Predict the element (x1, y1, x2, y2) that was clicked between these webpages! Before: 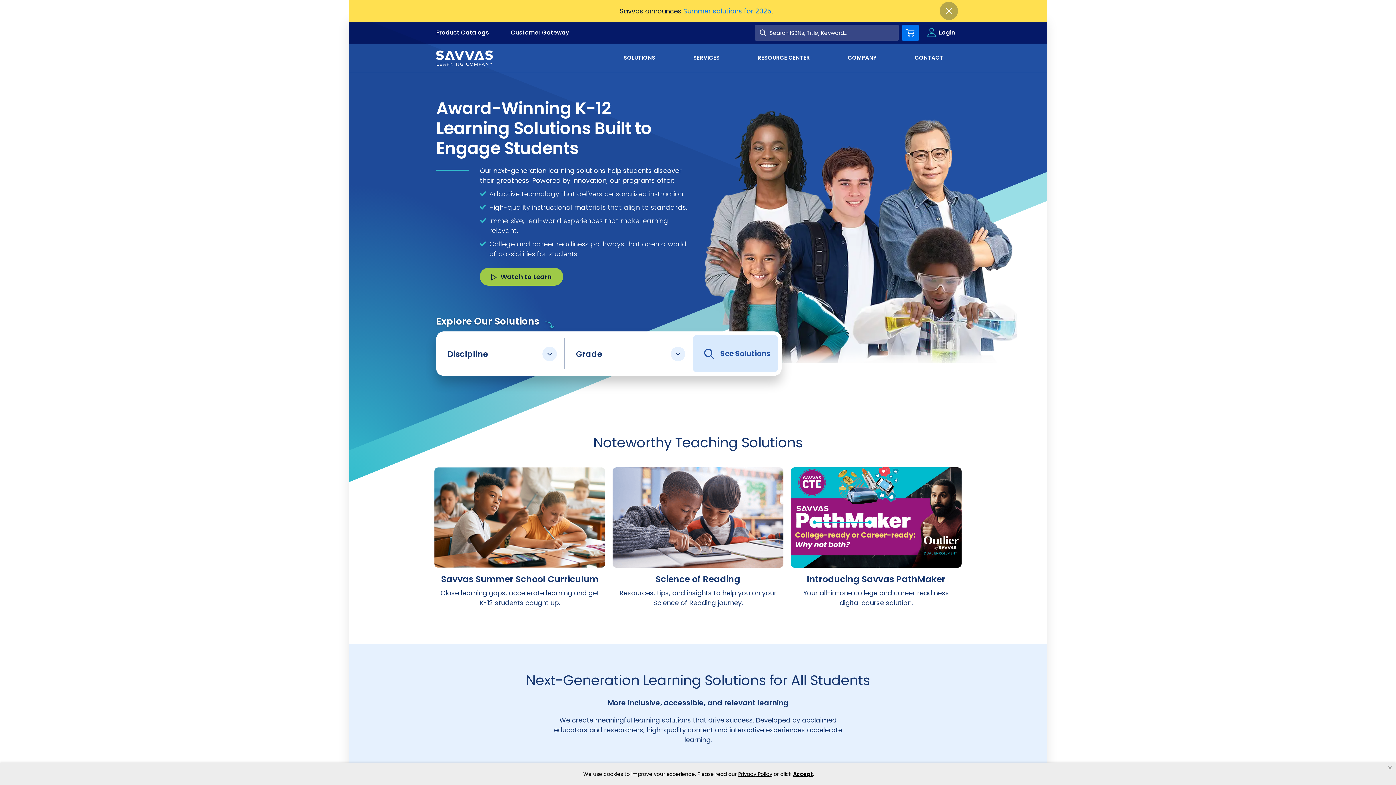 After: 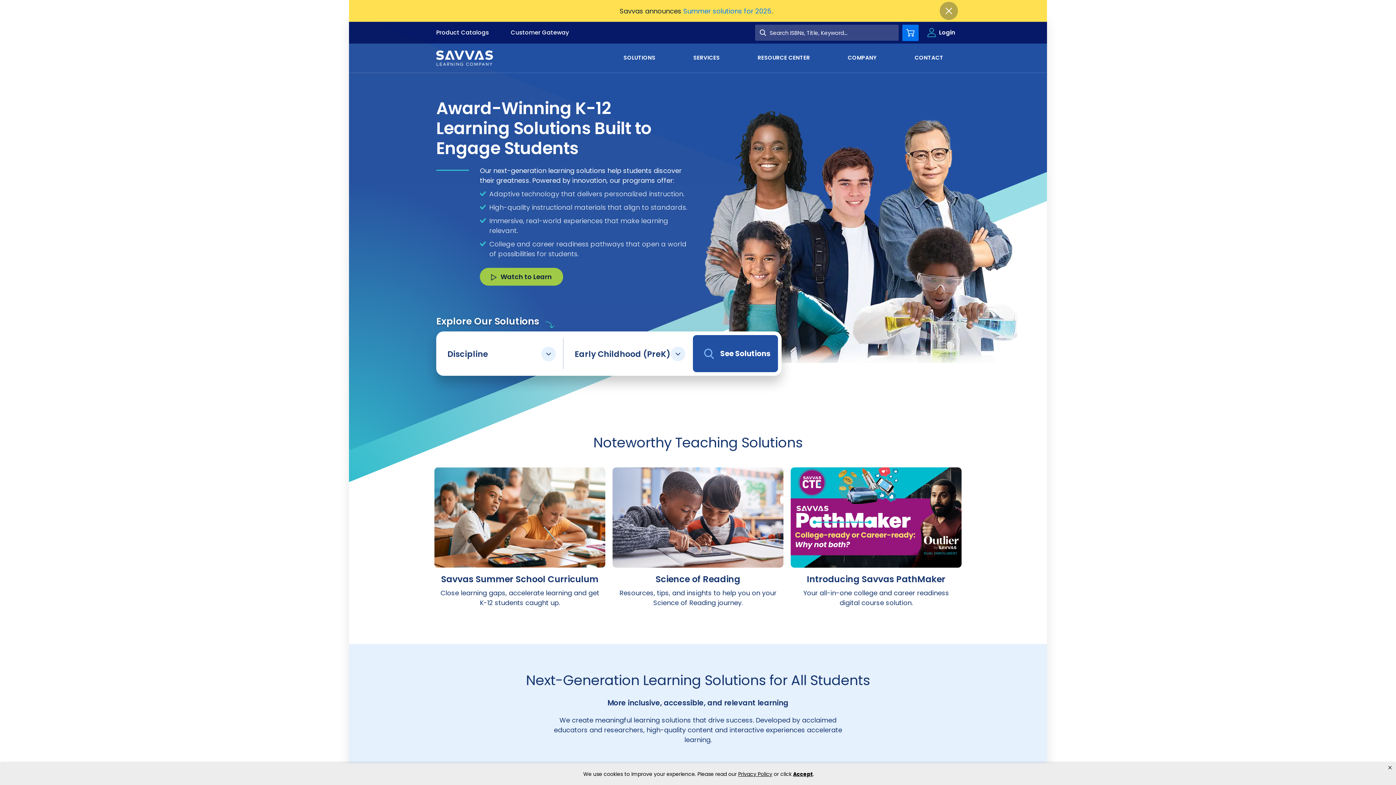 Action: label: Early Childhood (PreK) bbox: (575, 365, 682, 377)